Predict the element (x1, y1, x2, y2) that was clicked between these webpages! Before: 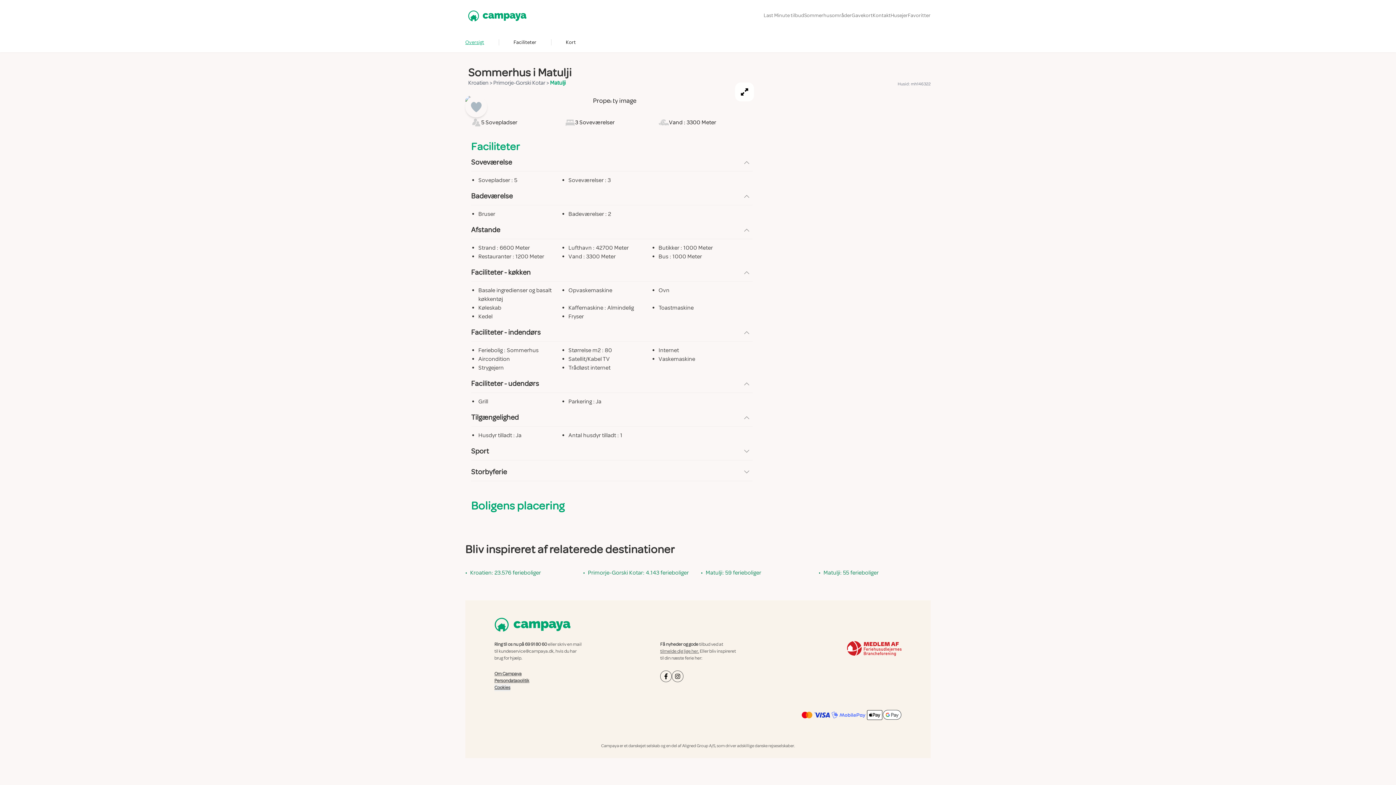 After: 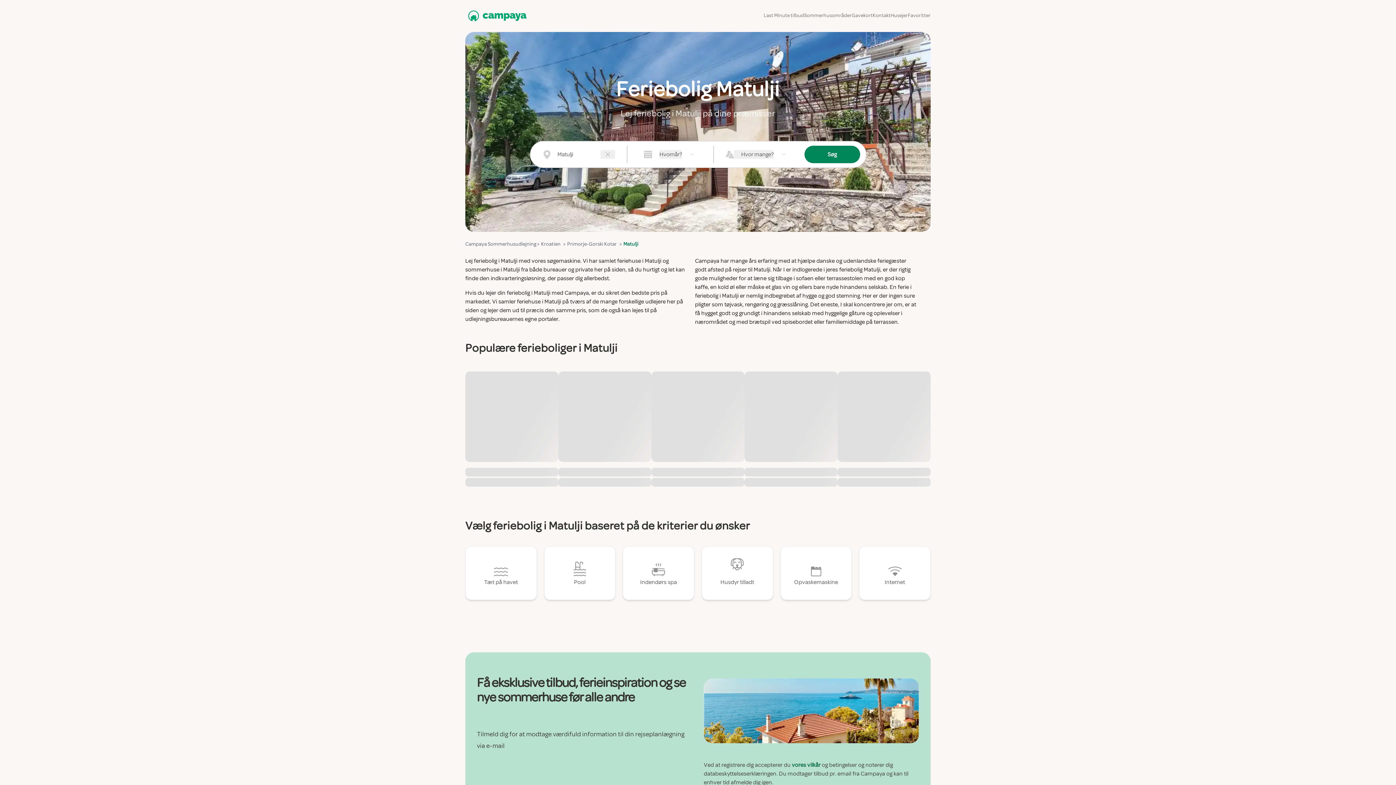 Action: bbox: (823, 558, 878, 567) label: Matulji: 55 ferieboliger